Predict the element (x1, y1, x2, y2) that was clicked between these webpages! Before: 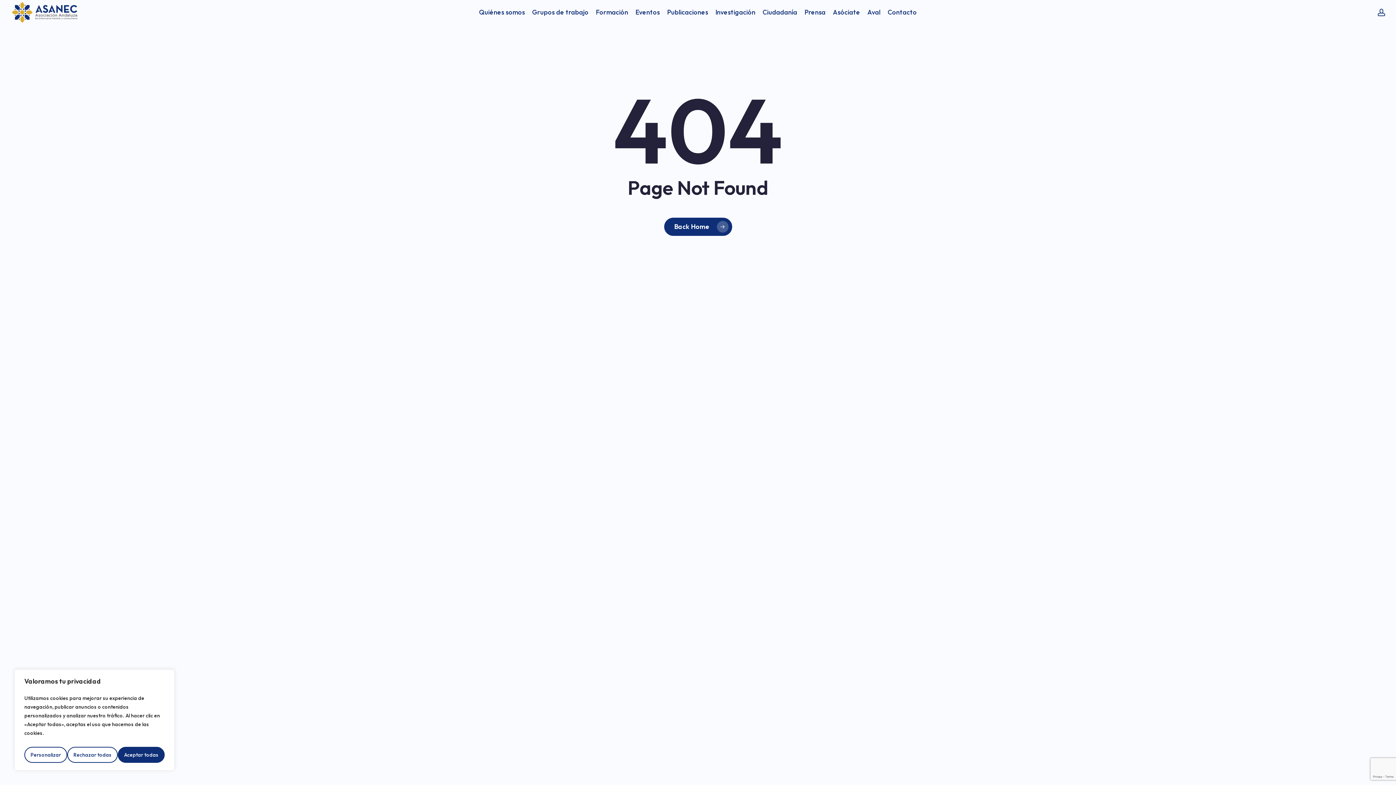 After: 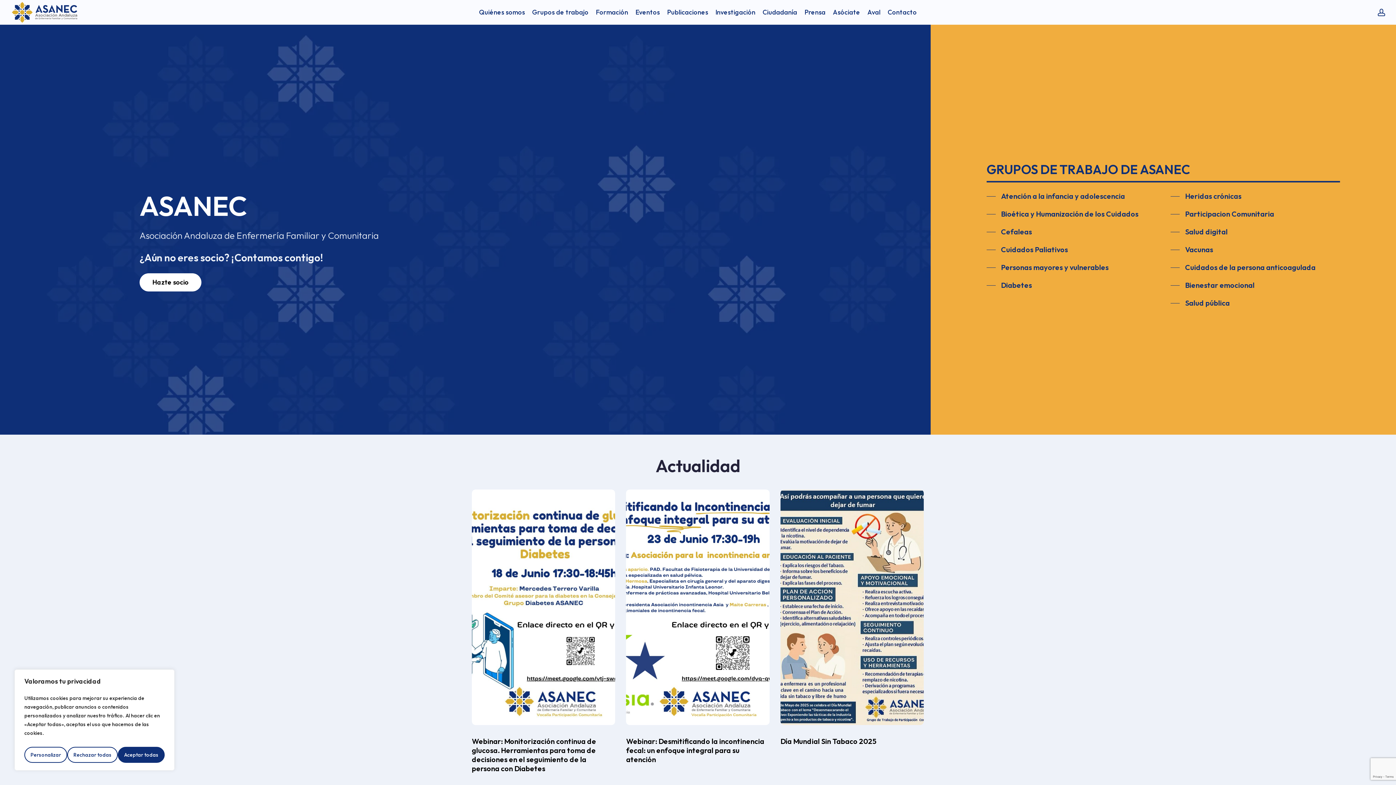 Action: label: Back Home bbox: (664, 217, 732, 235)